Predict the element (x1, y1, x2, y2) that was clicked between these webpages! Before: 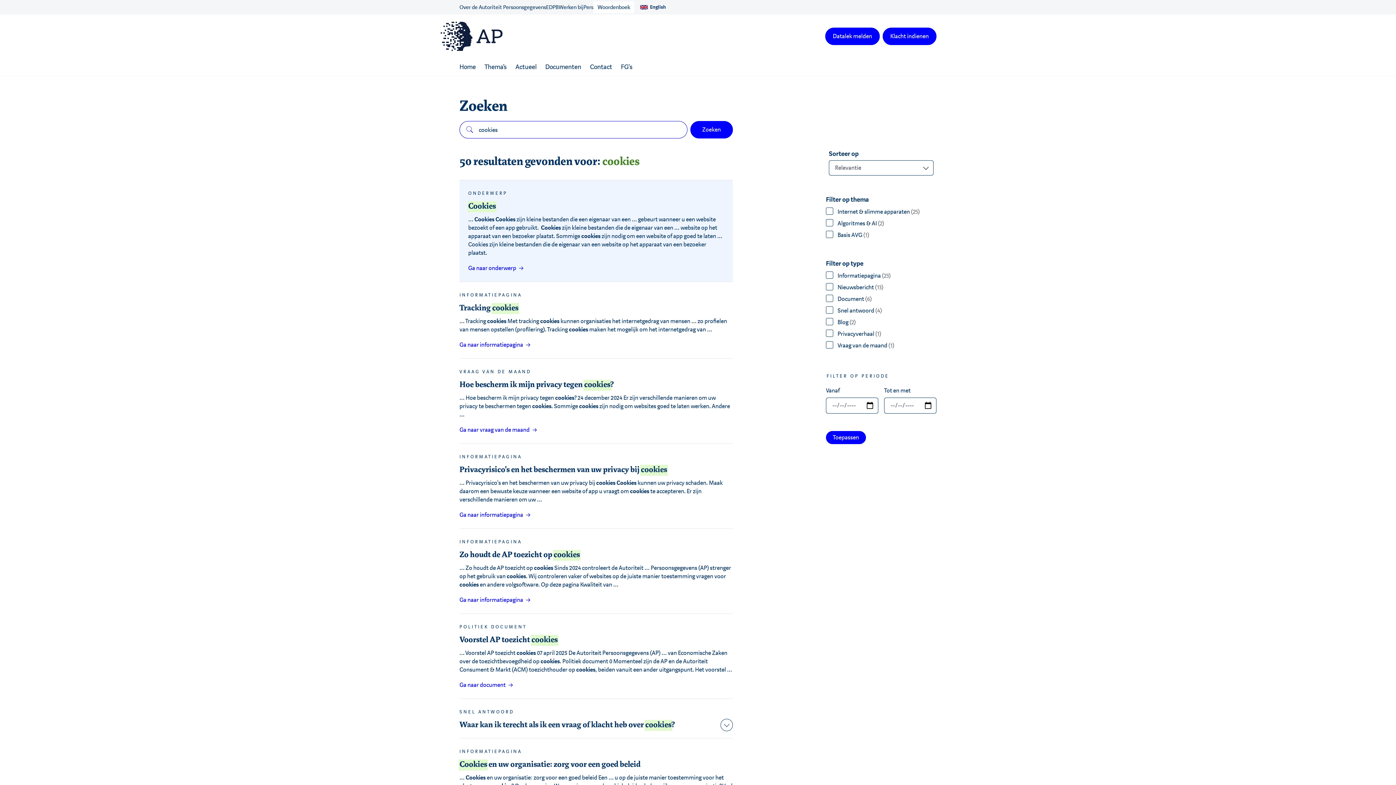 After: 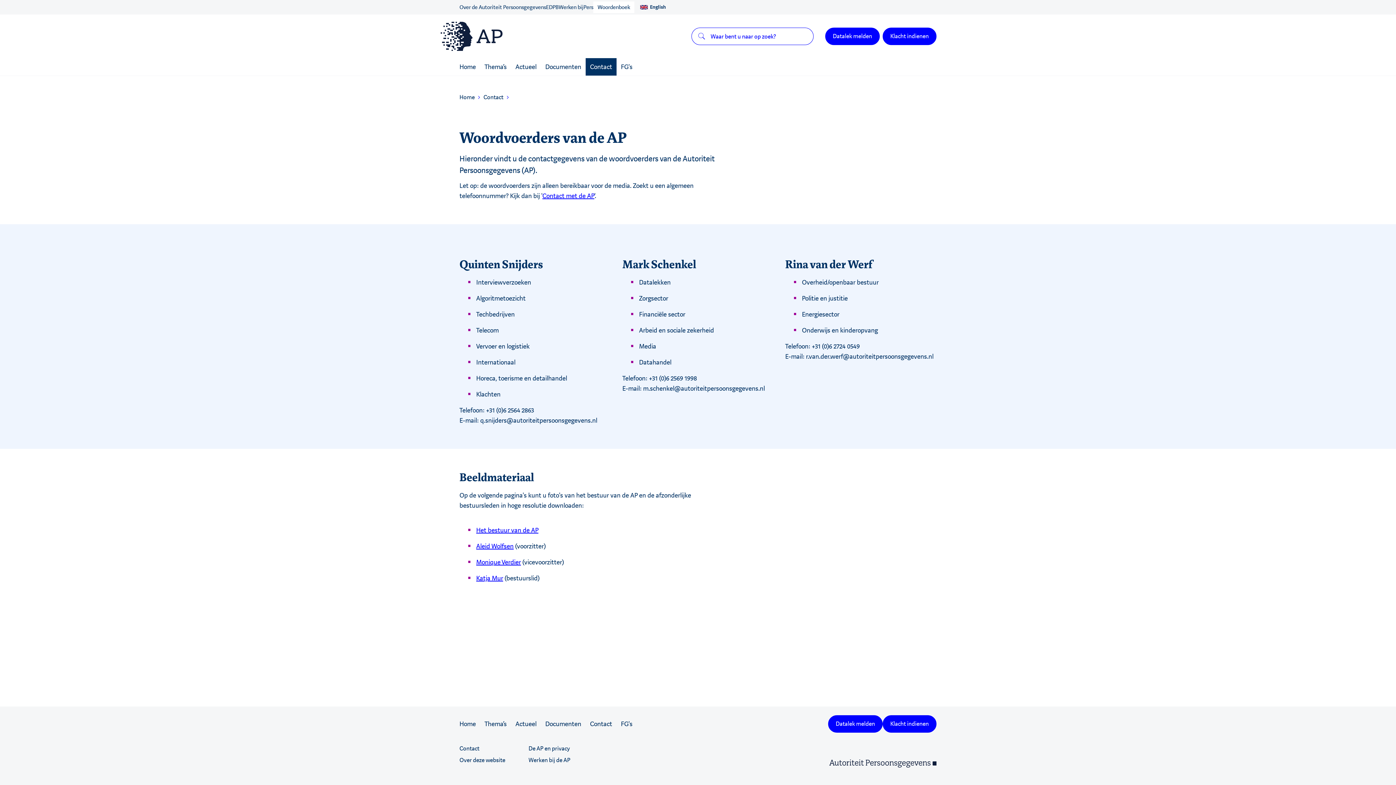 Action: label: Pers bbox: (583, 0, 593, 14)